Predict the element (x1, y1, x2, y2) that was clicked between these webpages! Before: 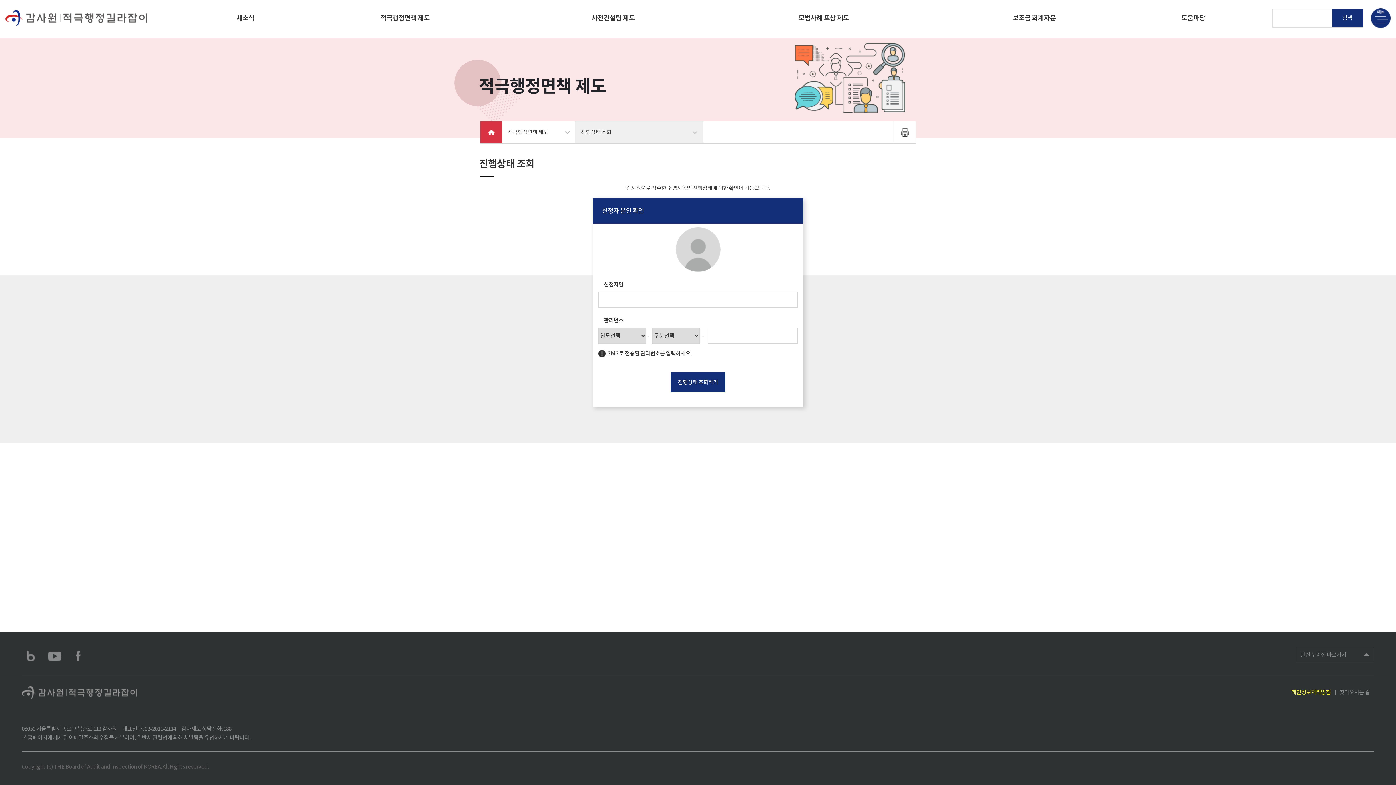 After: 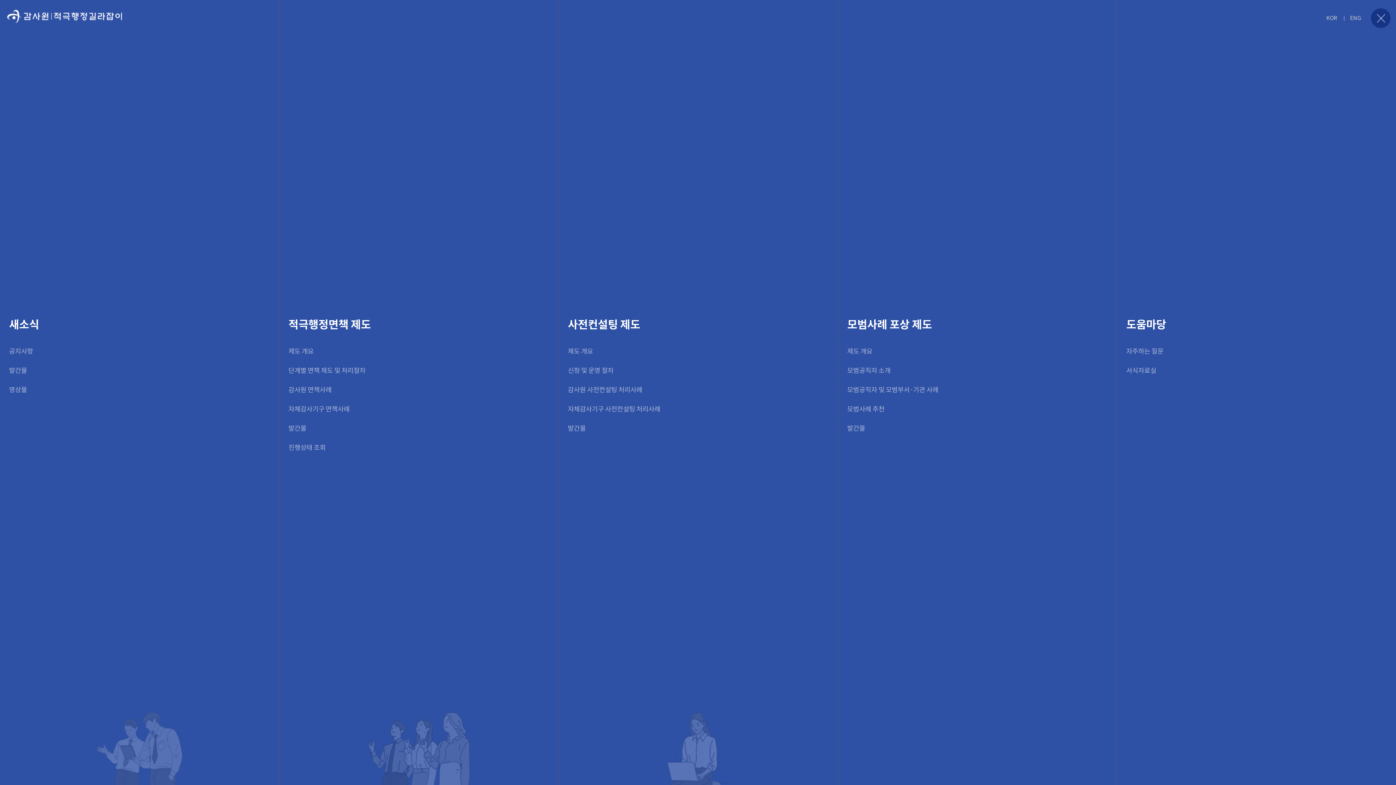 Action: bbox: (1371, 8, 1390, 28)